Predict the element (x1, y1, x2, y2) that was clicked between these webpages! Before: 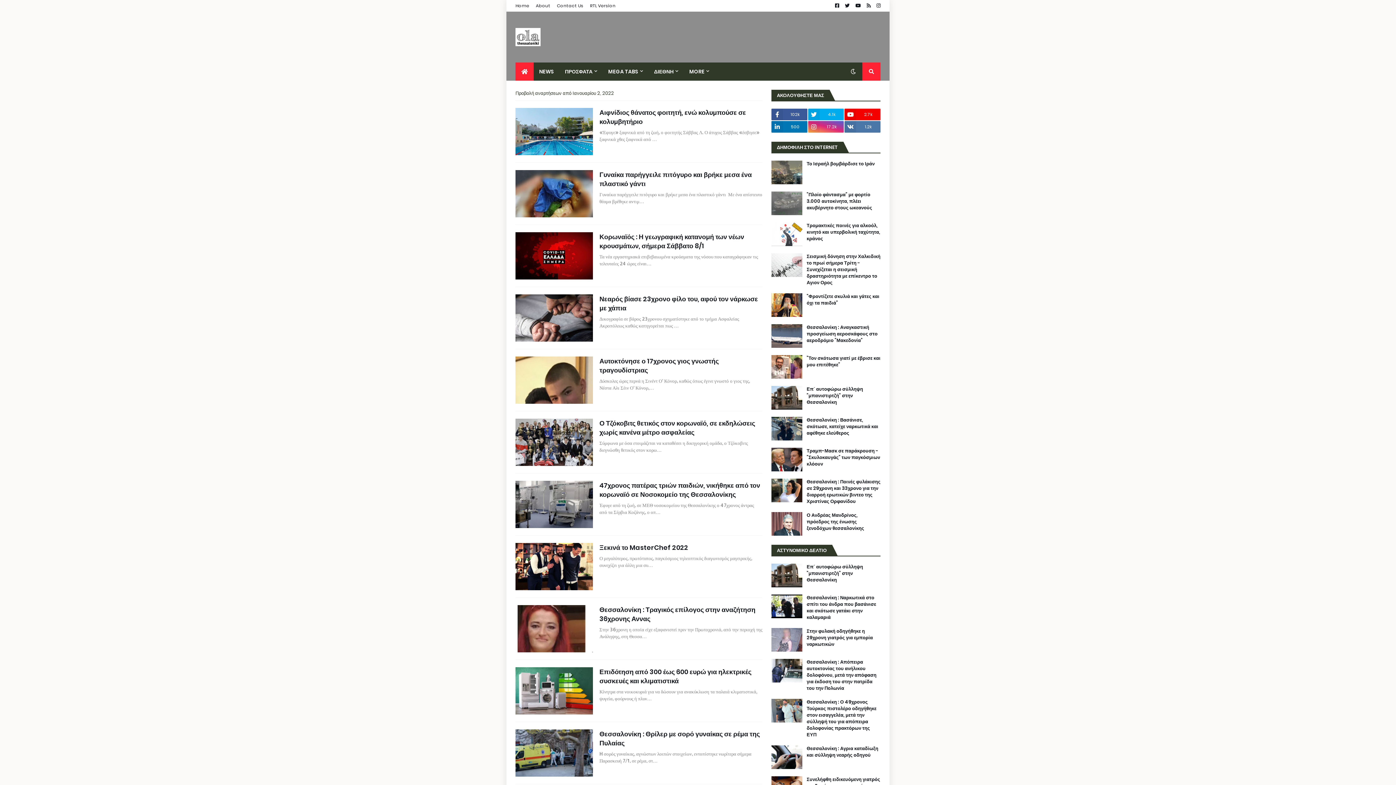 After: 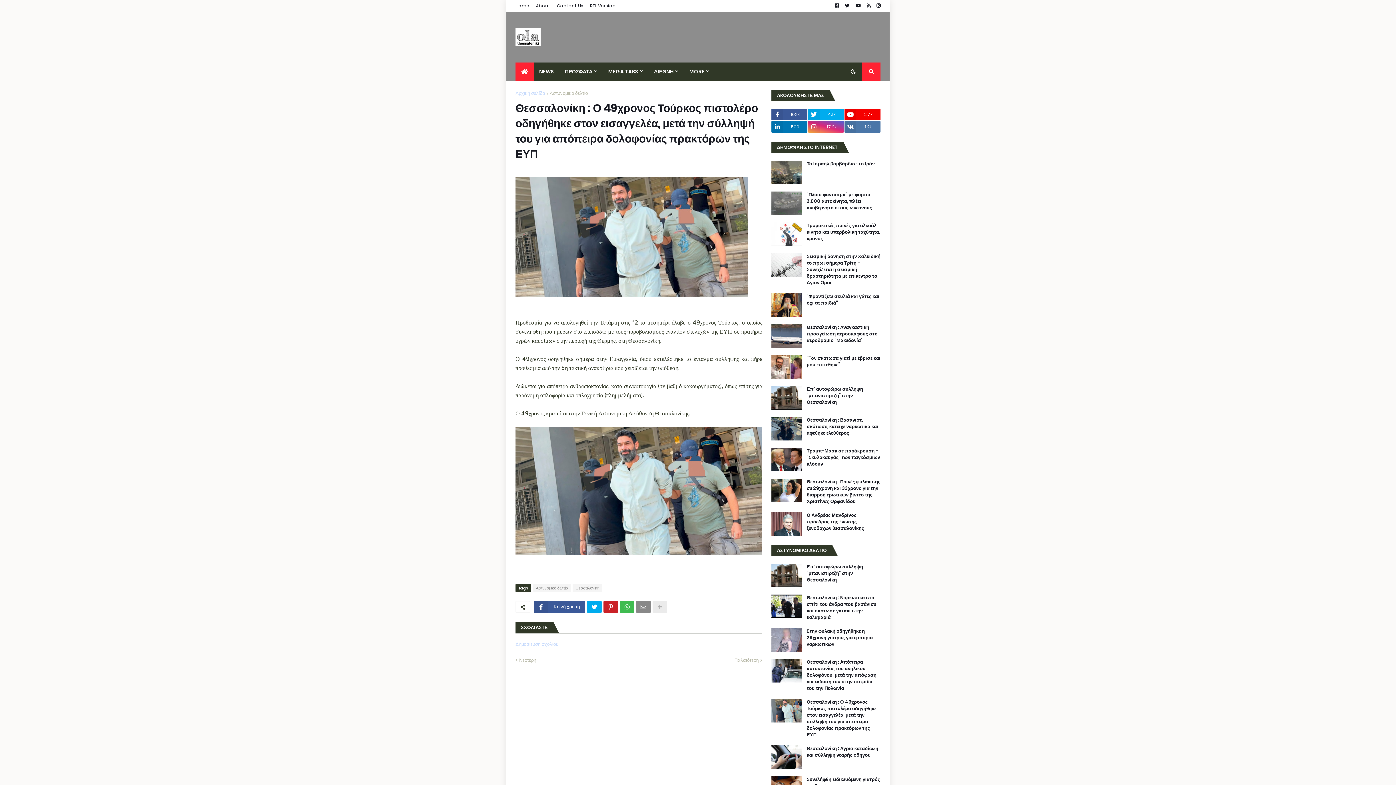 Action: bbox: (771, 699, 802, 722)